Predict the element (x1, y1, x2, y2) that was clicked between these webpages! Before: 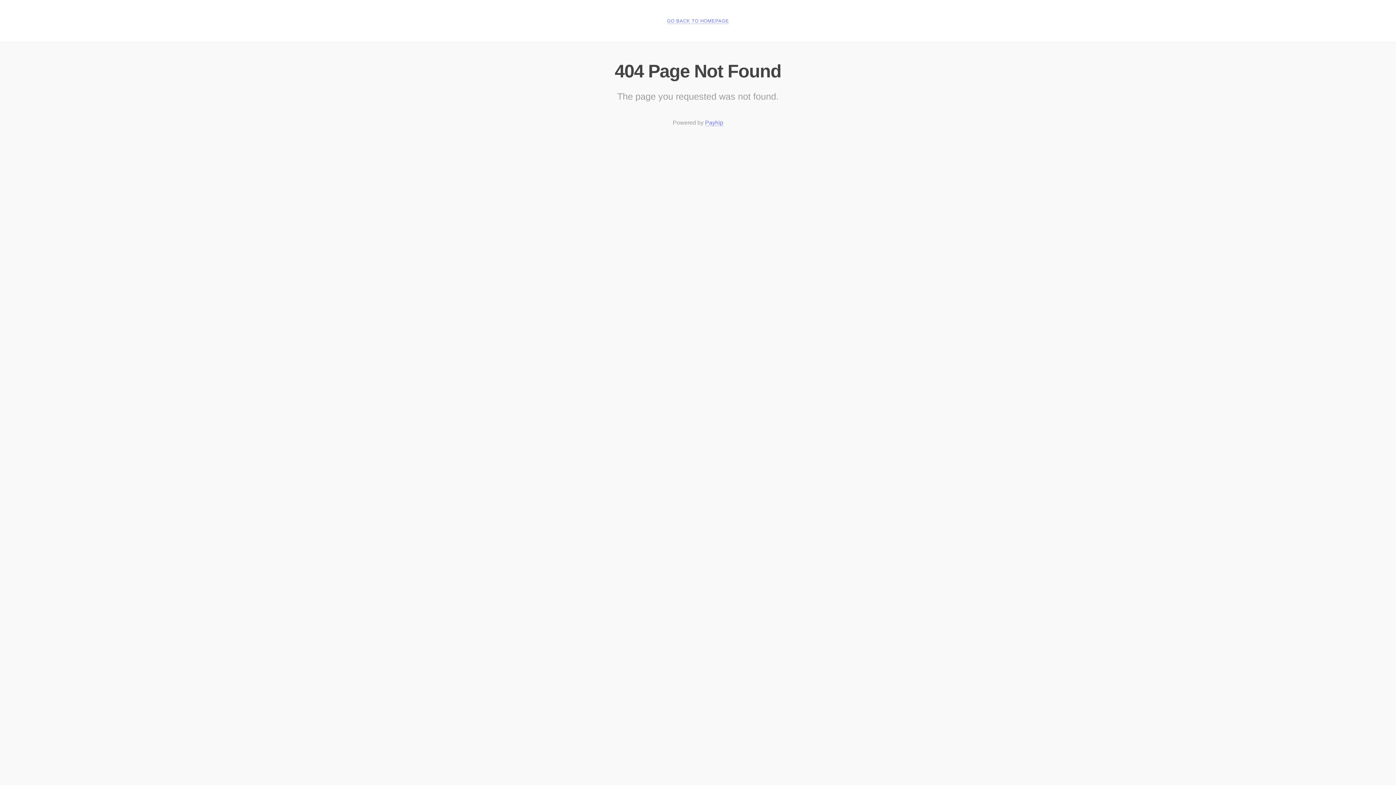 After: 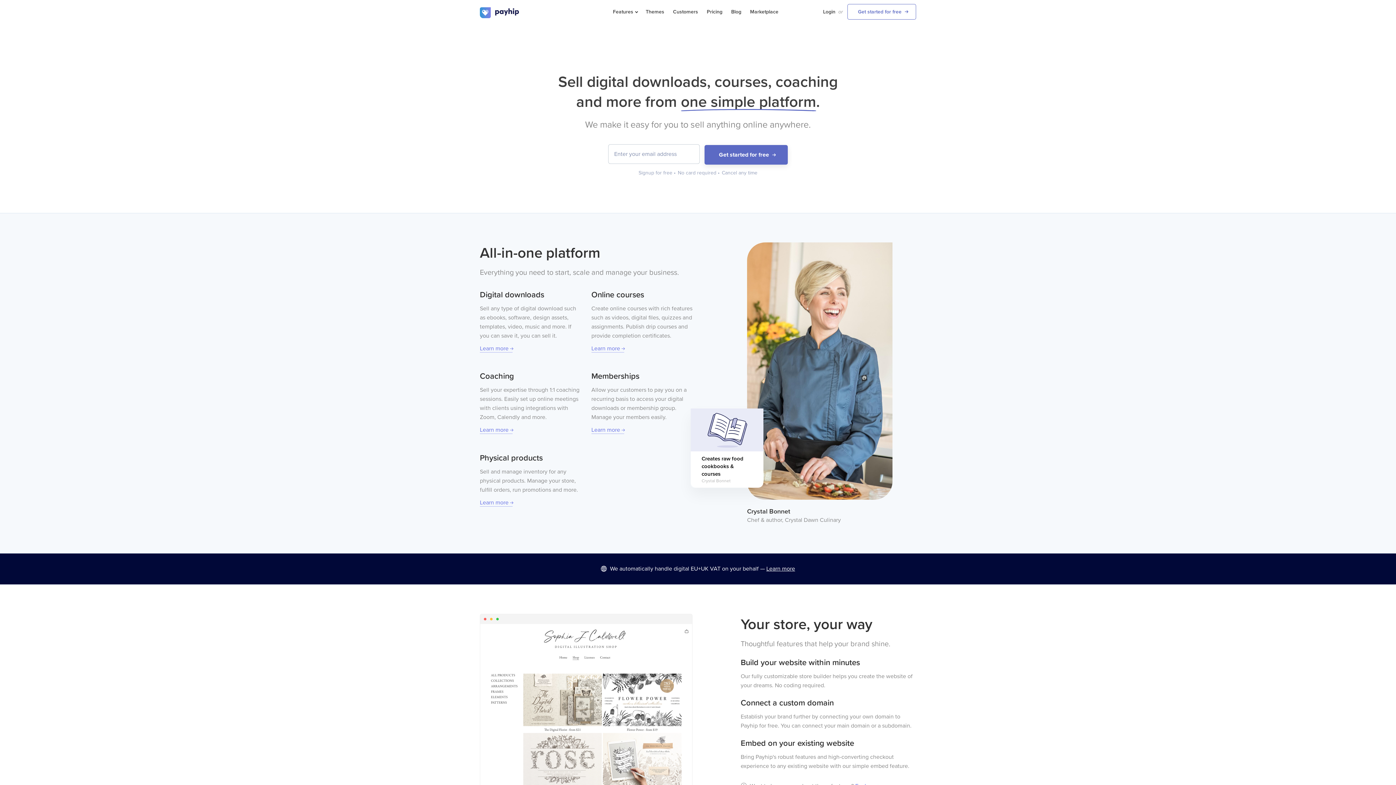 Action: label: Payhip bbox: (705, 119, 723, 126)